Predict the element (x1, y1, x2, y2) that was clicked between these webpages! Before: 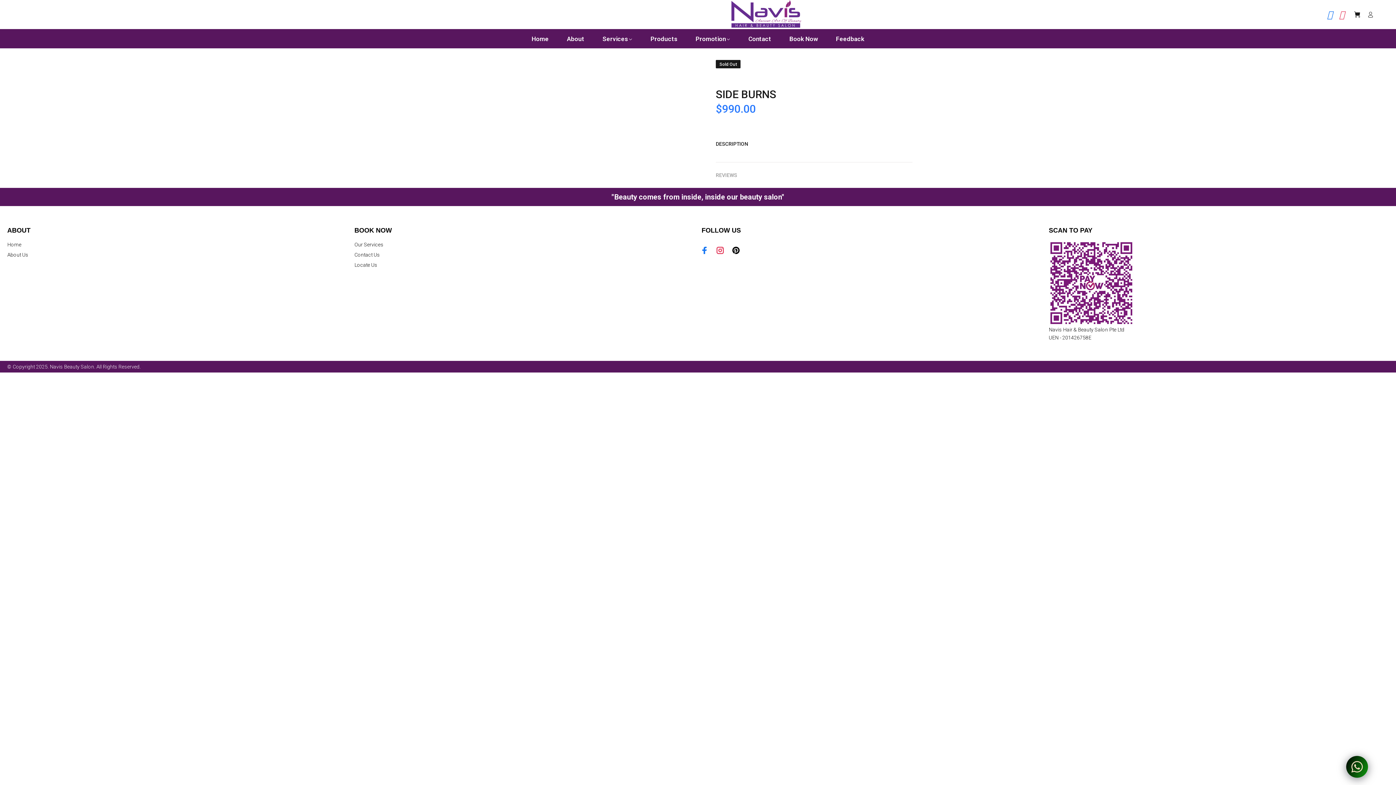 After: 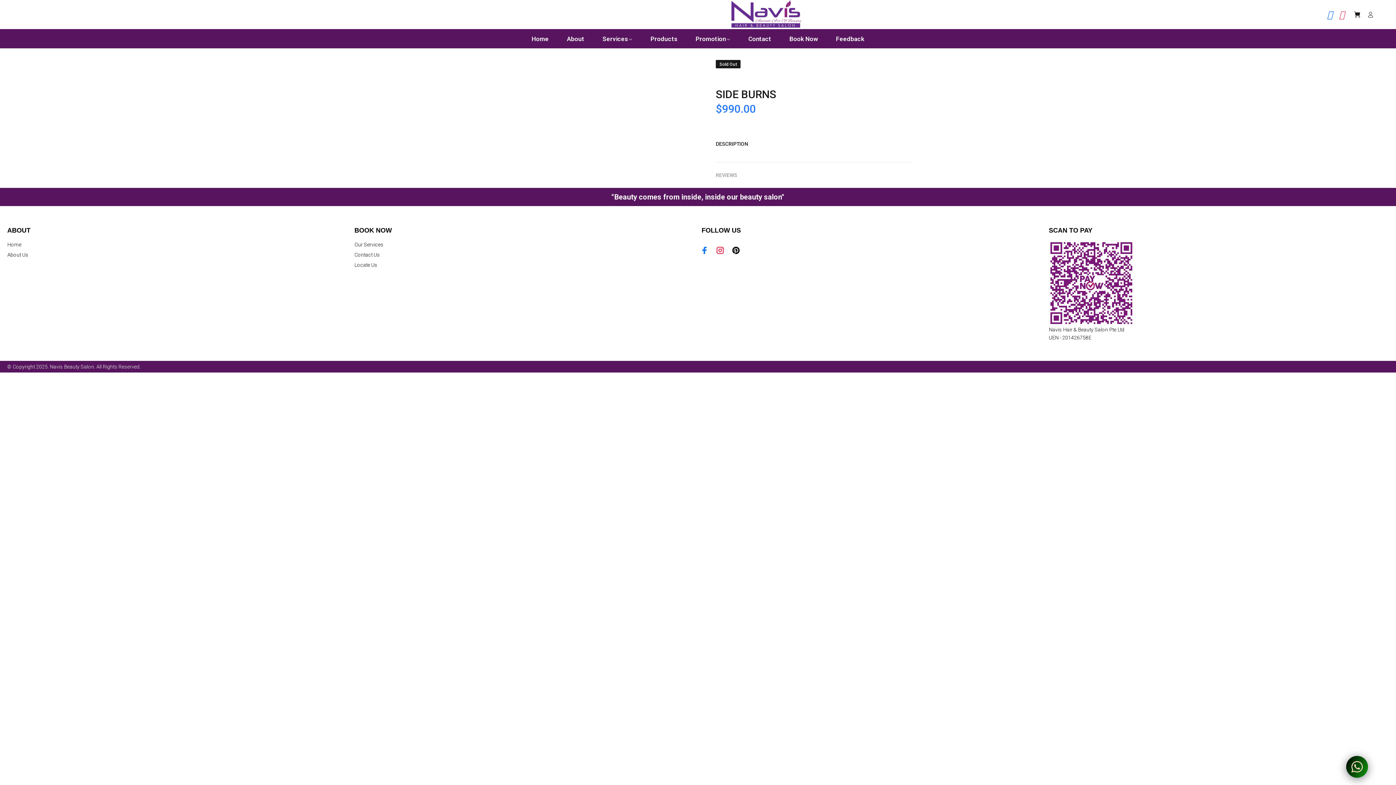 Action: bbox: (714, 244, 726, 256)